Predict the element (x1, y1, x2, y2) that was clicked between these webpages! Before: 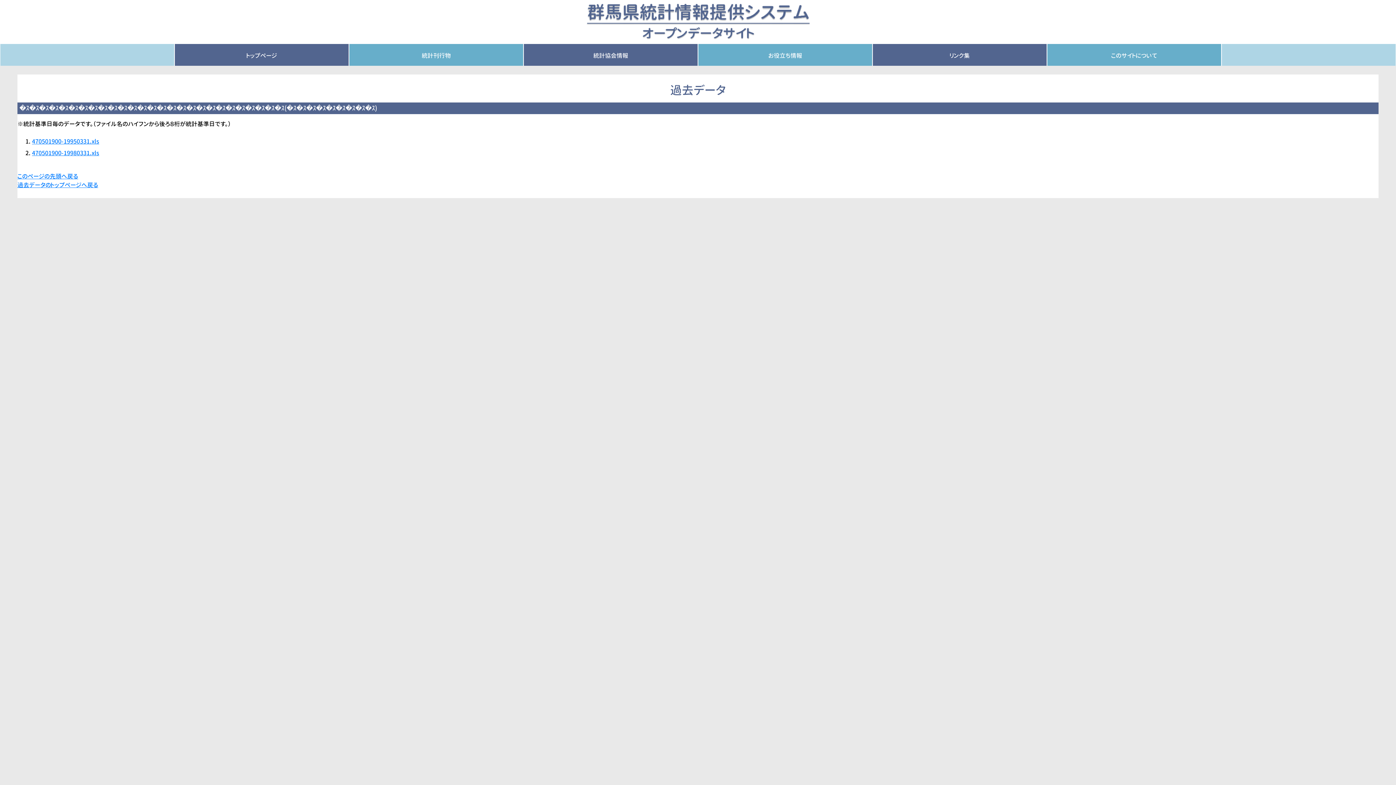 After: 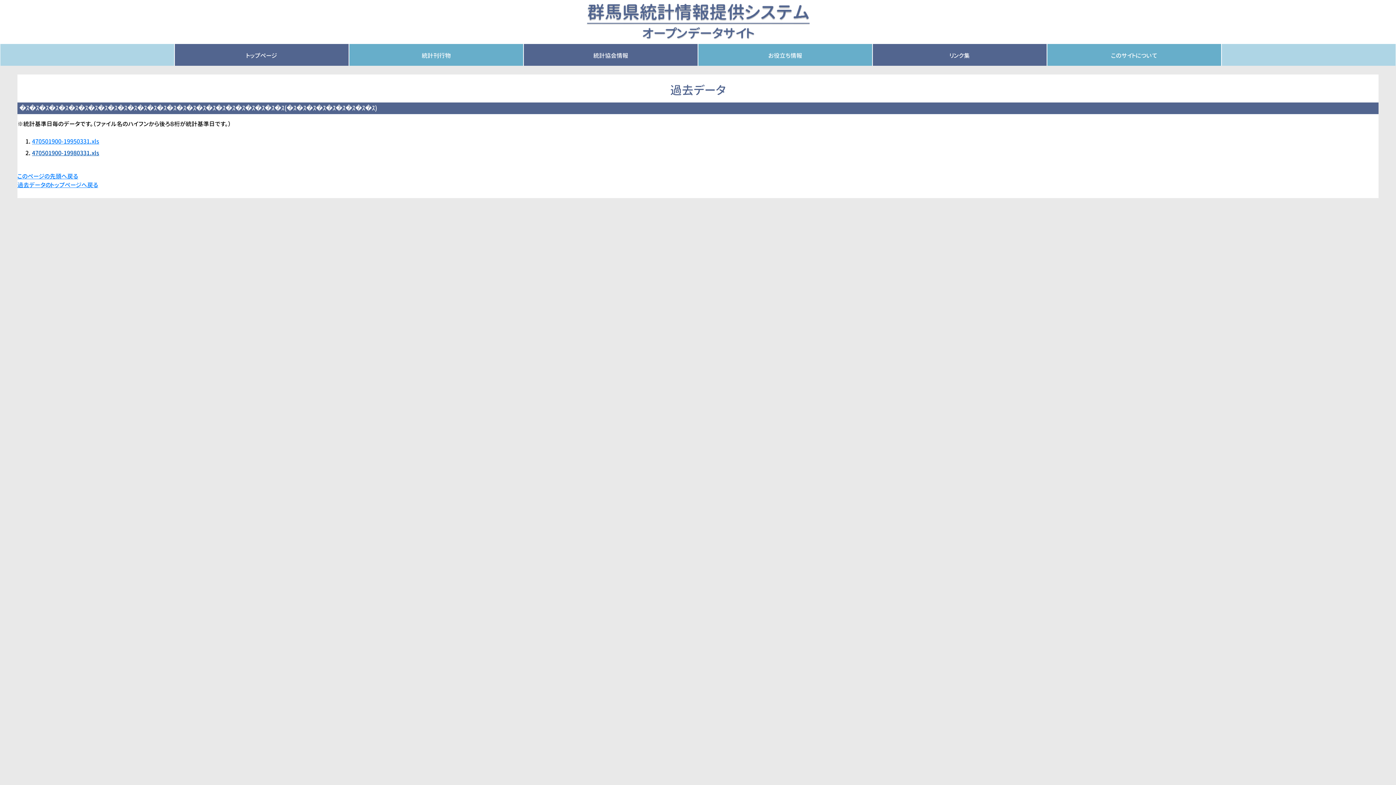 Action: label: 470501900-19980331.xls bbox: (32, 148, 99, 156)